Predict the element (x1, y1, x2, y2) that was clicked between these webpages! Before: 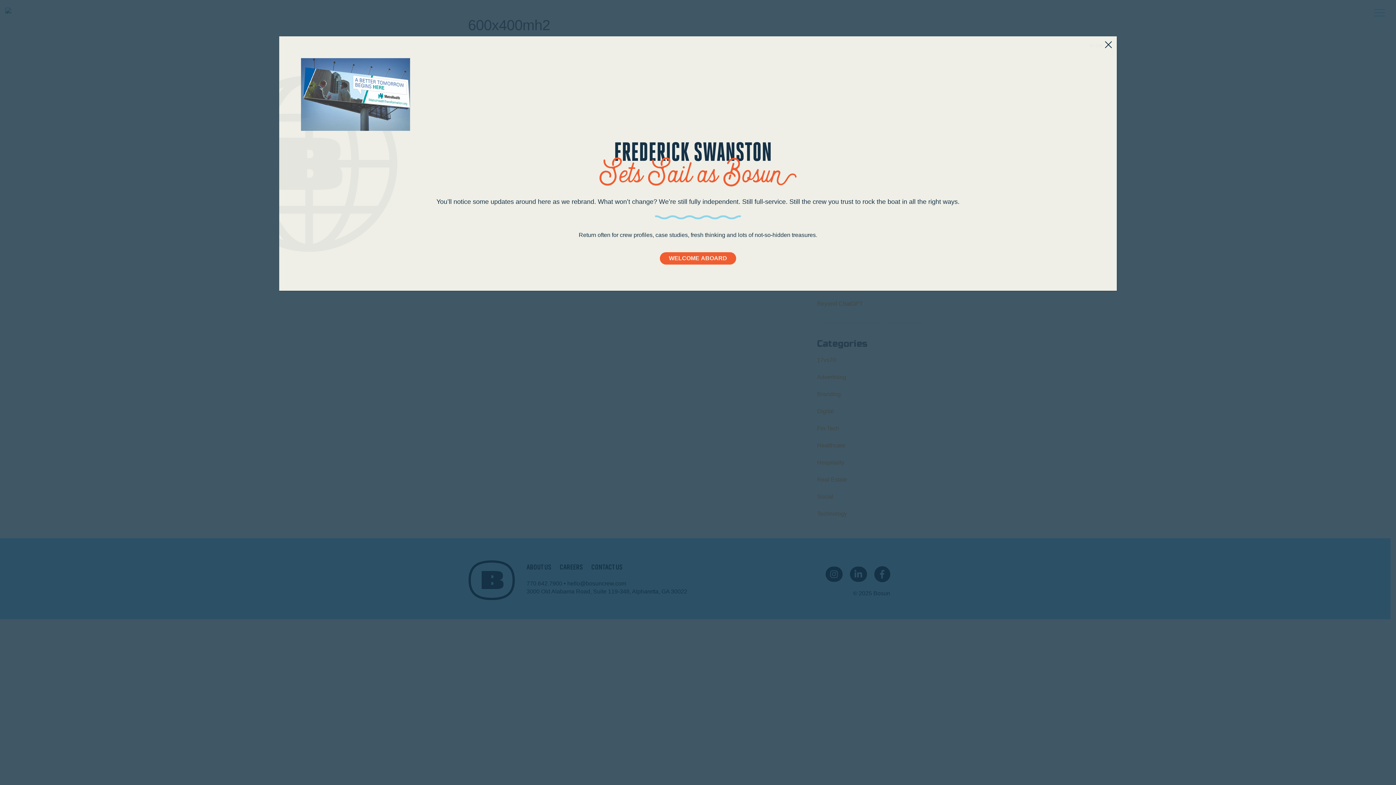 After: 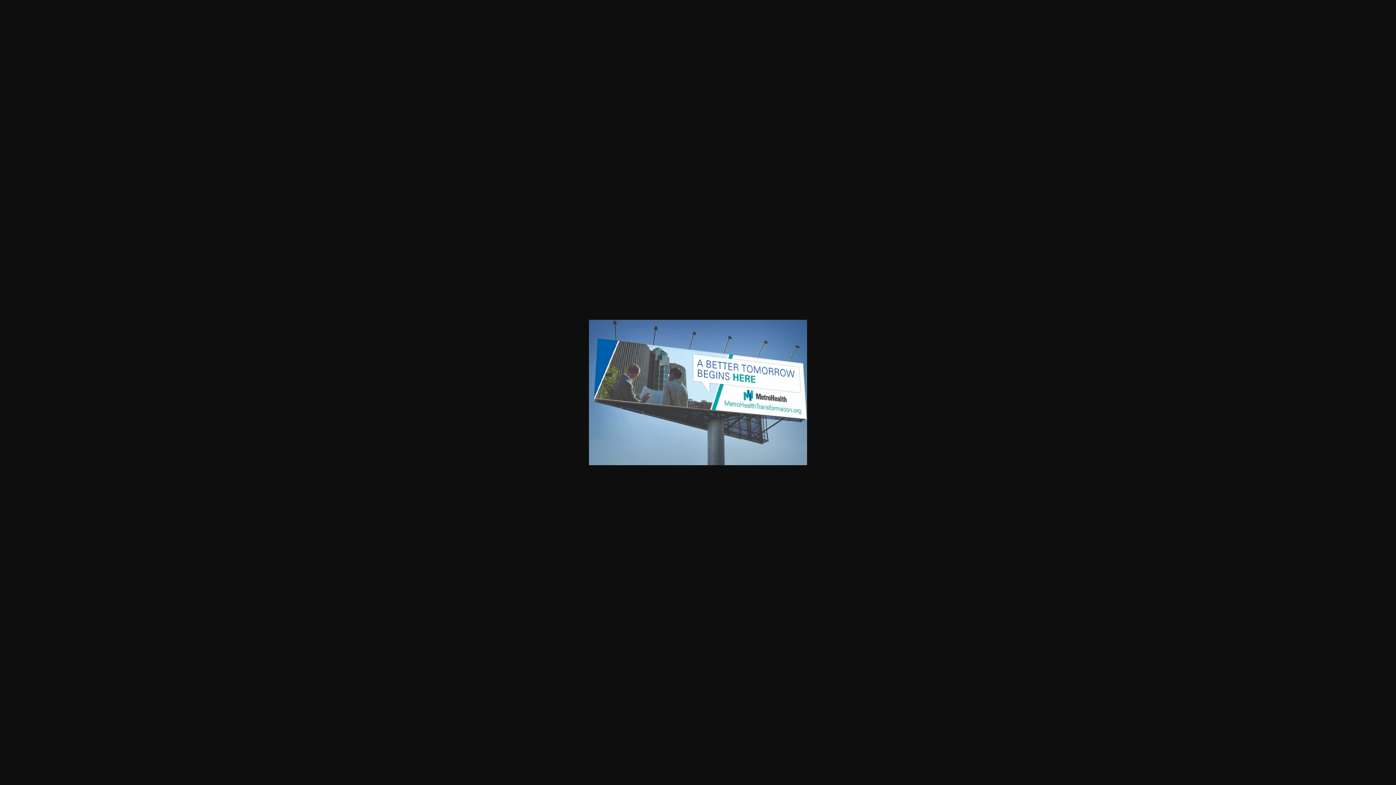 Action: bbox: (301, 90, 410, 97)